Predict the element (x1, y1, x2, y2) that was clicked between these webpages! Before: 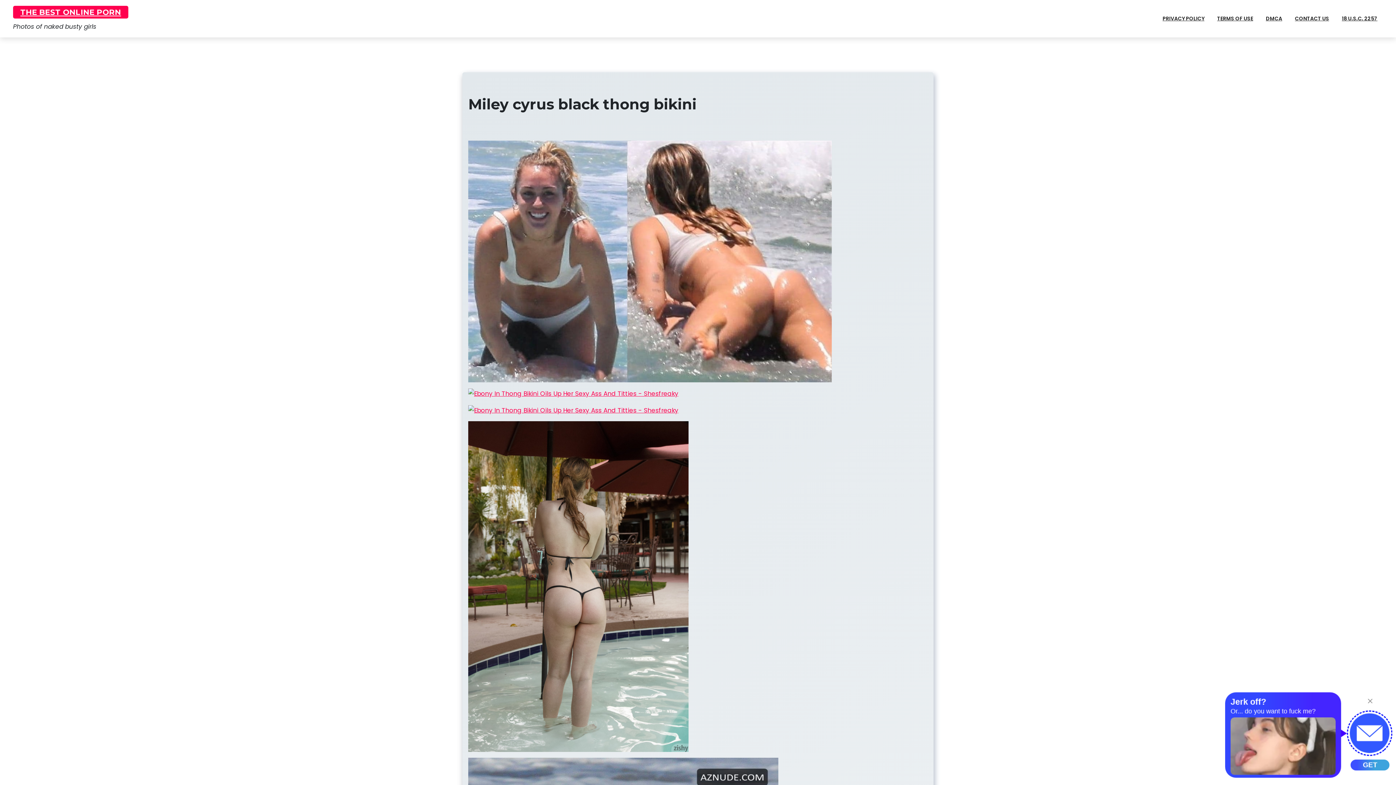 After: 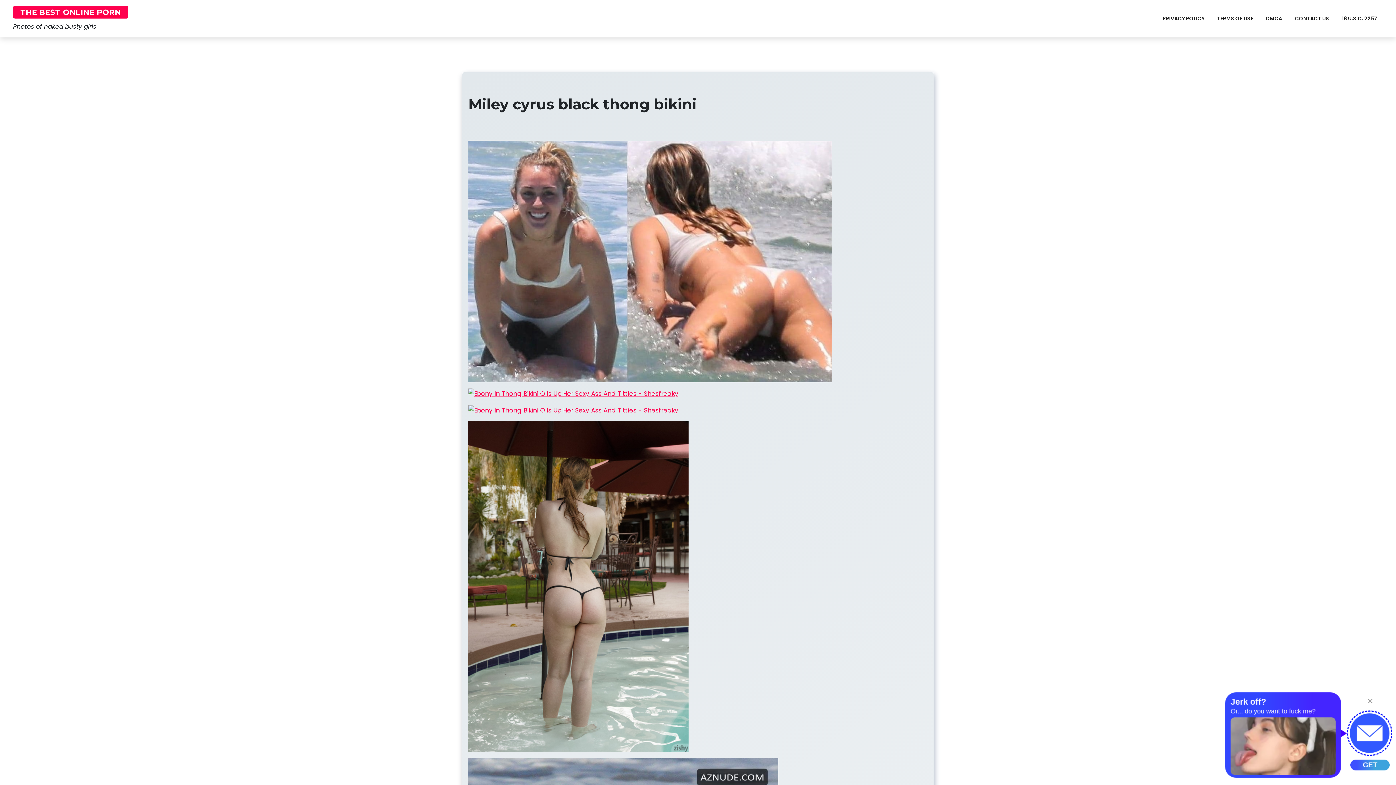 Action: bbox: (468, 421, 688, 752)